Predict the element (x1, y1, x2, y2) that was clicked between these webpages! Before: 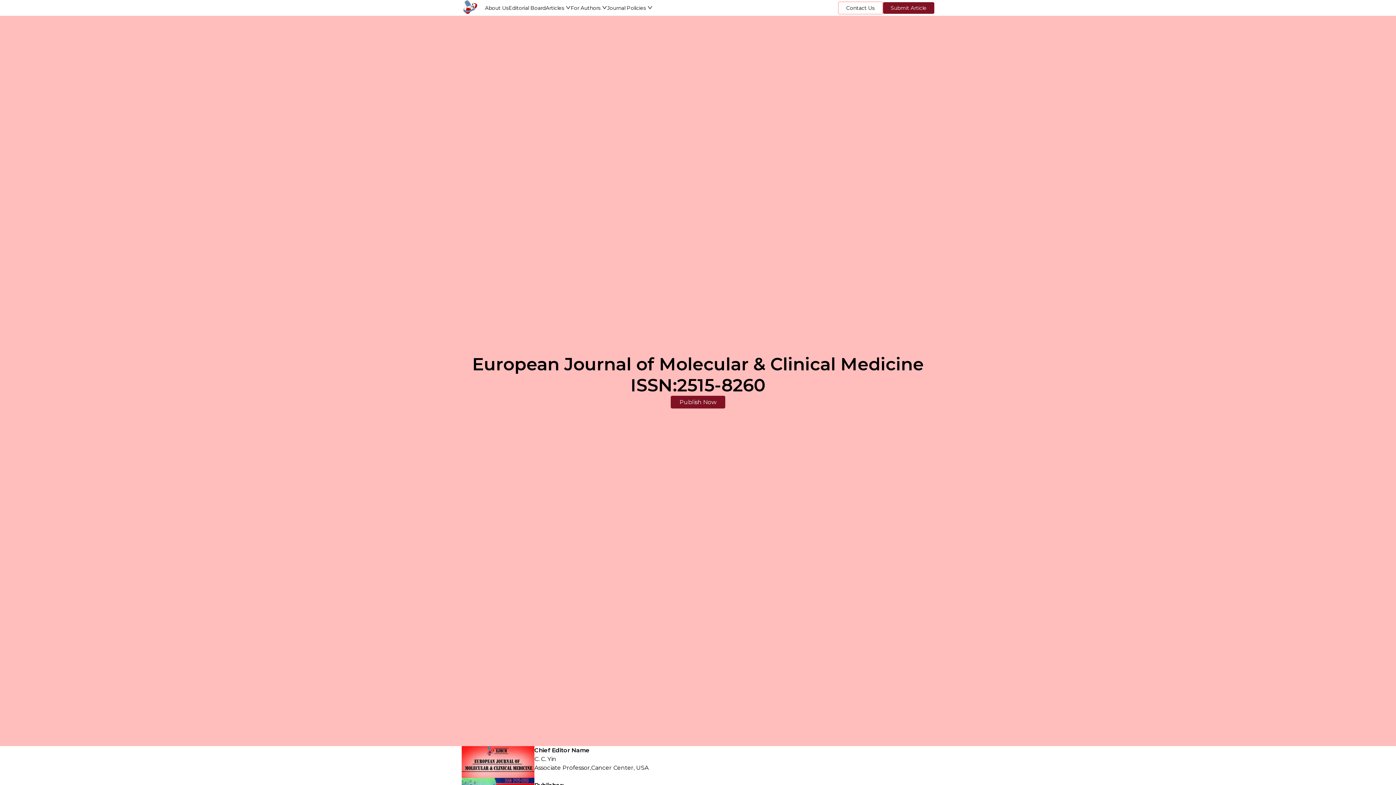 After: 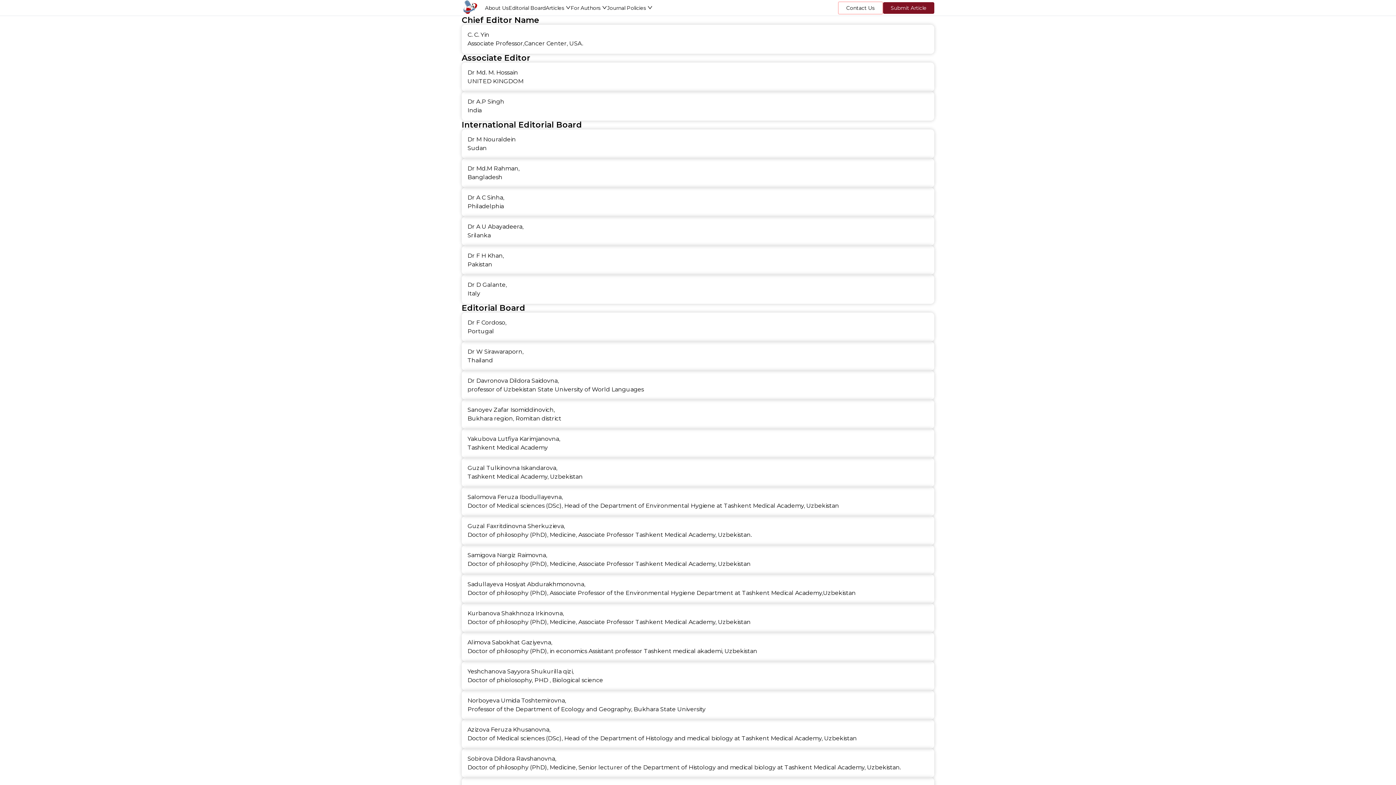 Action: bbox: (508, 4, 545, 11) label: Editorial Board